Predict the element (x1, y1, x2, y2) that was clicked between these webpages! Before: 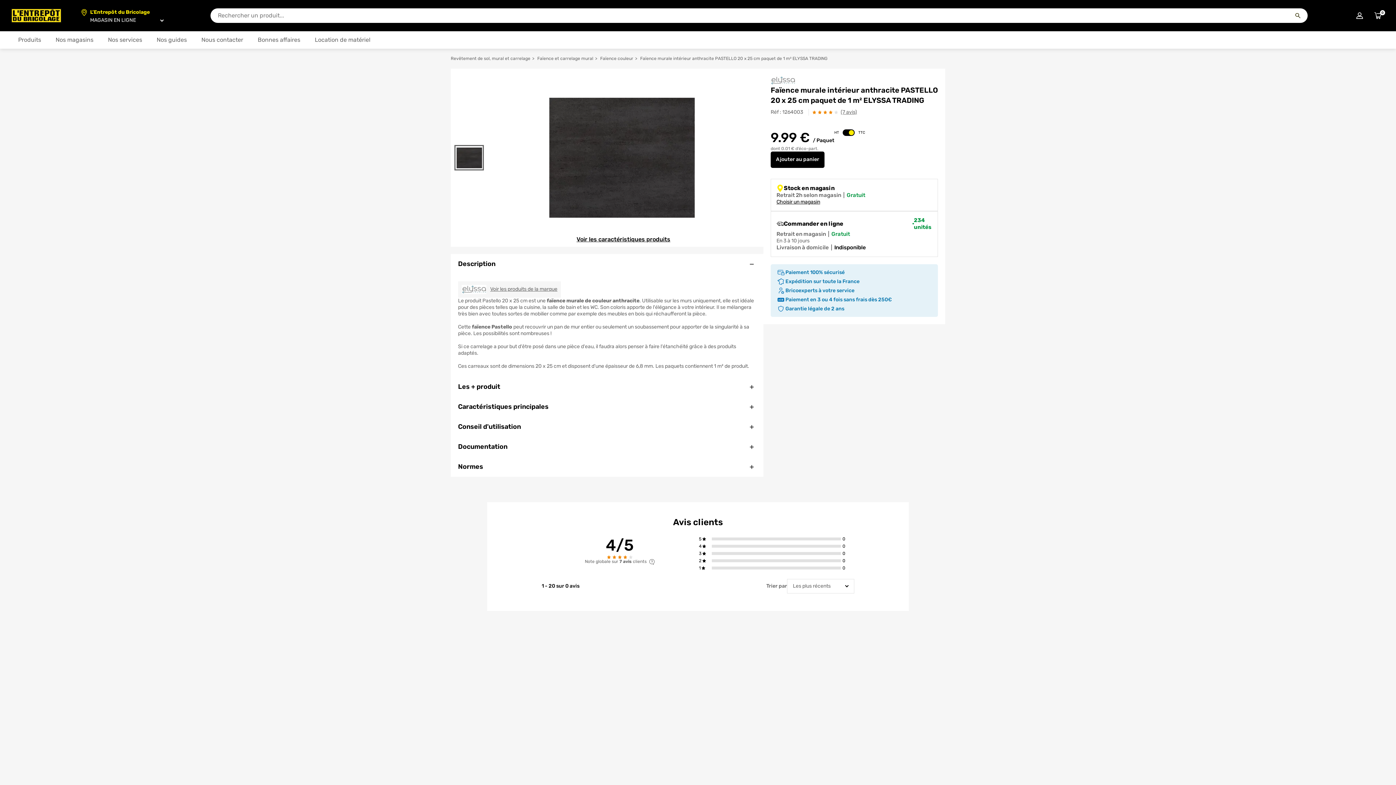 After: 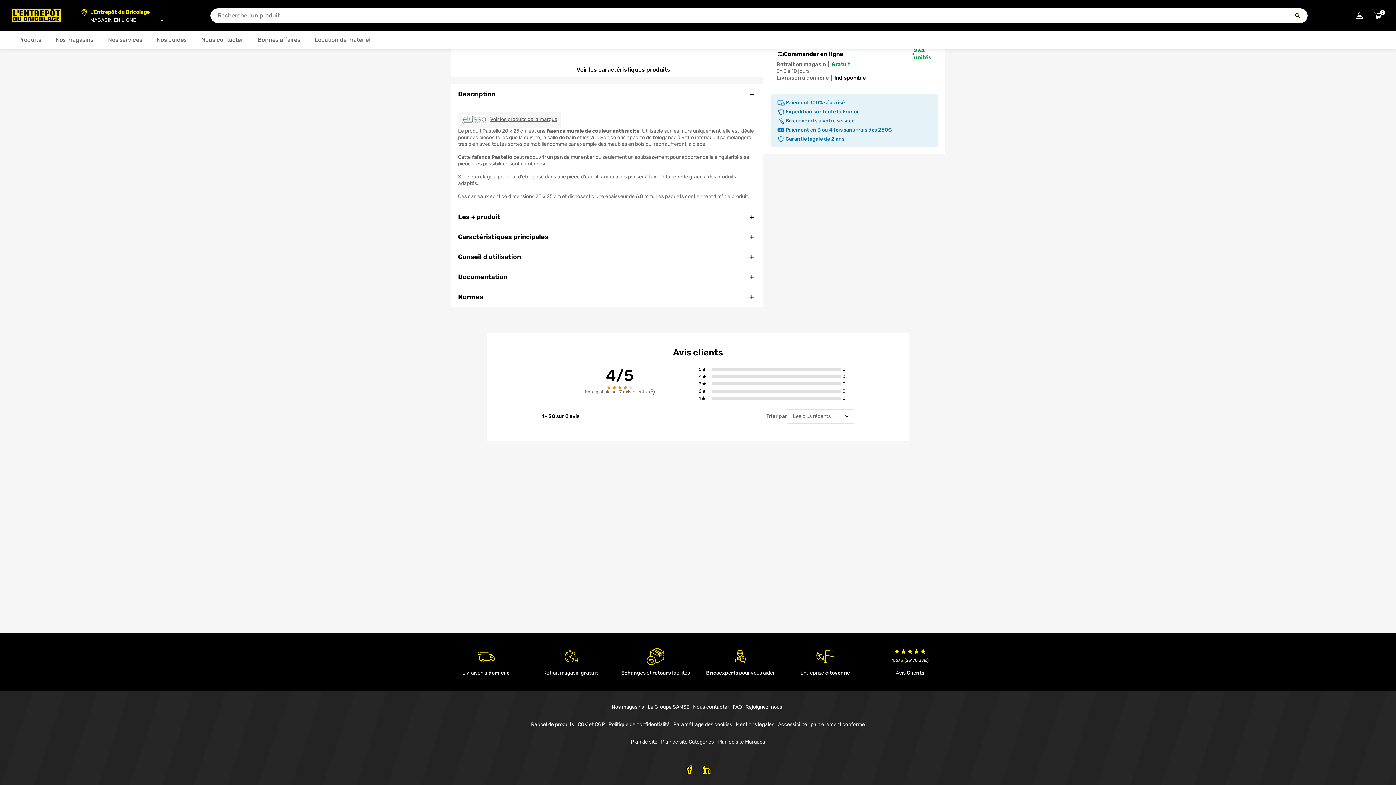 Action: bbox: (808, 109, 857, 115) label: (7 avis)